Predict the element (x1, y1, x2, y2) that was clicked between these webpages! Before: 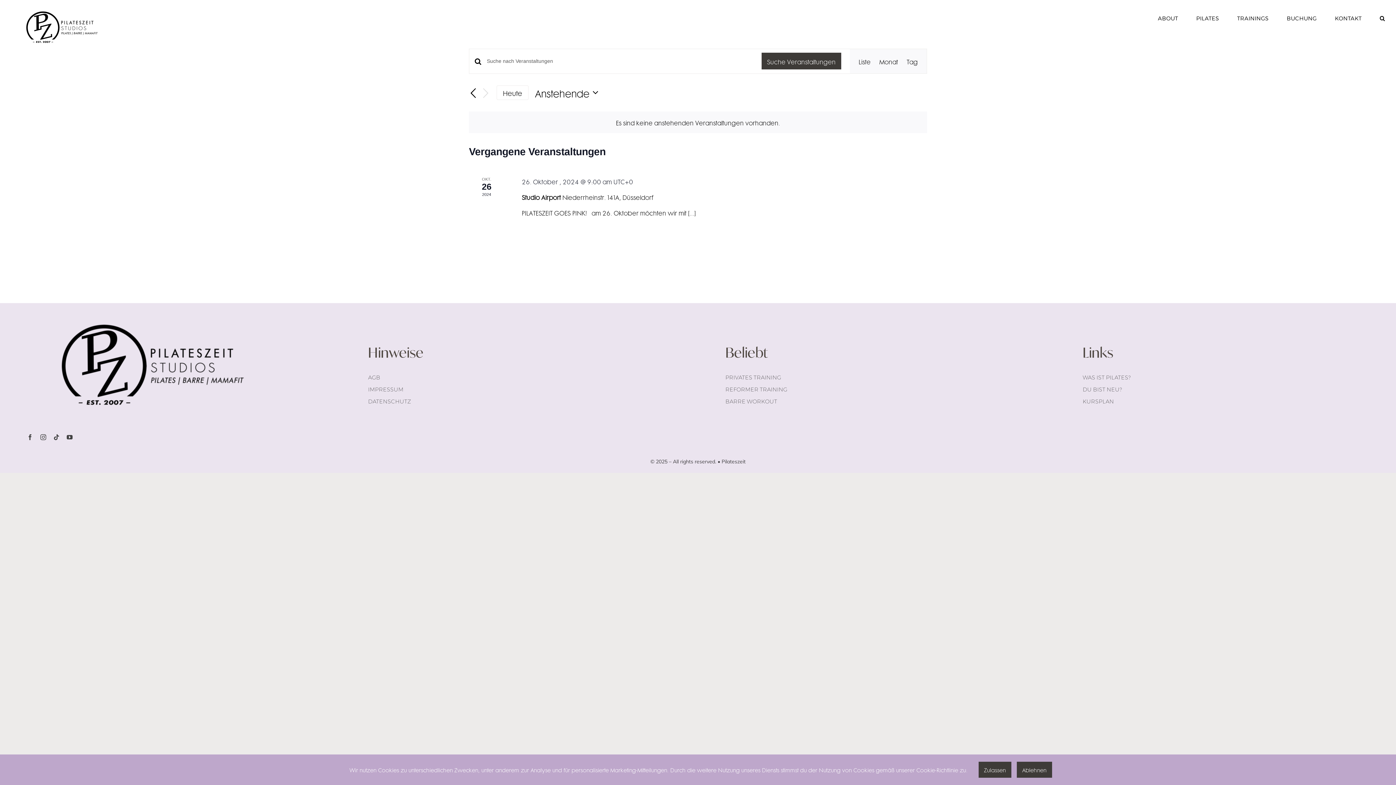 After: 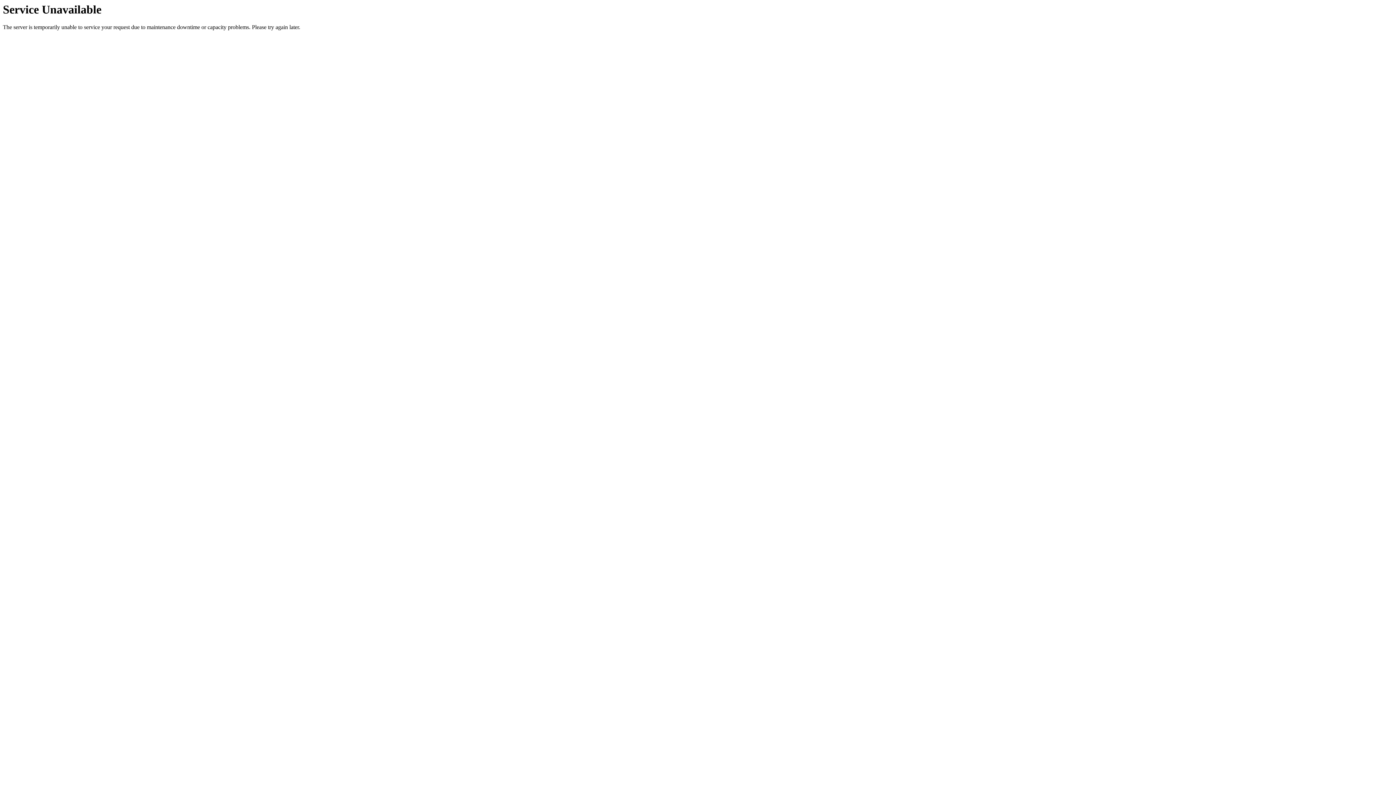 Action: label: WAS IST PILATES? bbox: (1083, 373, 1385, 382)